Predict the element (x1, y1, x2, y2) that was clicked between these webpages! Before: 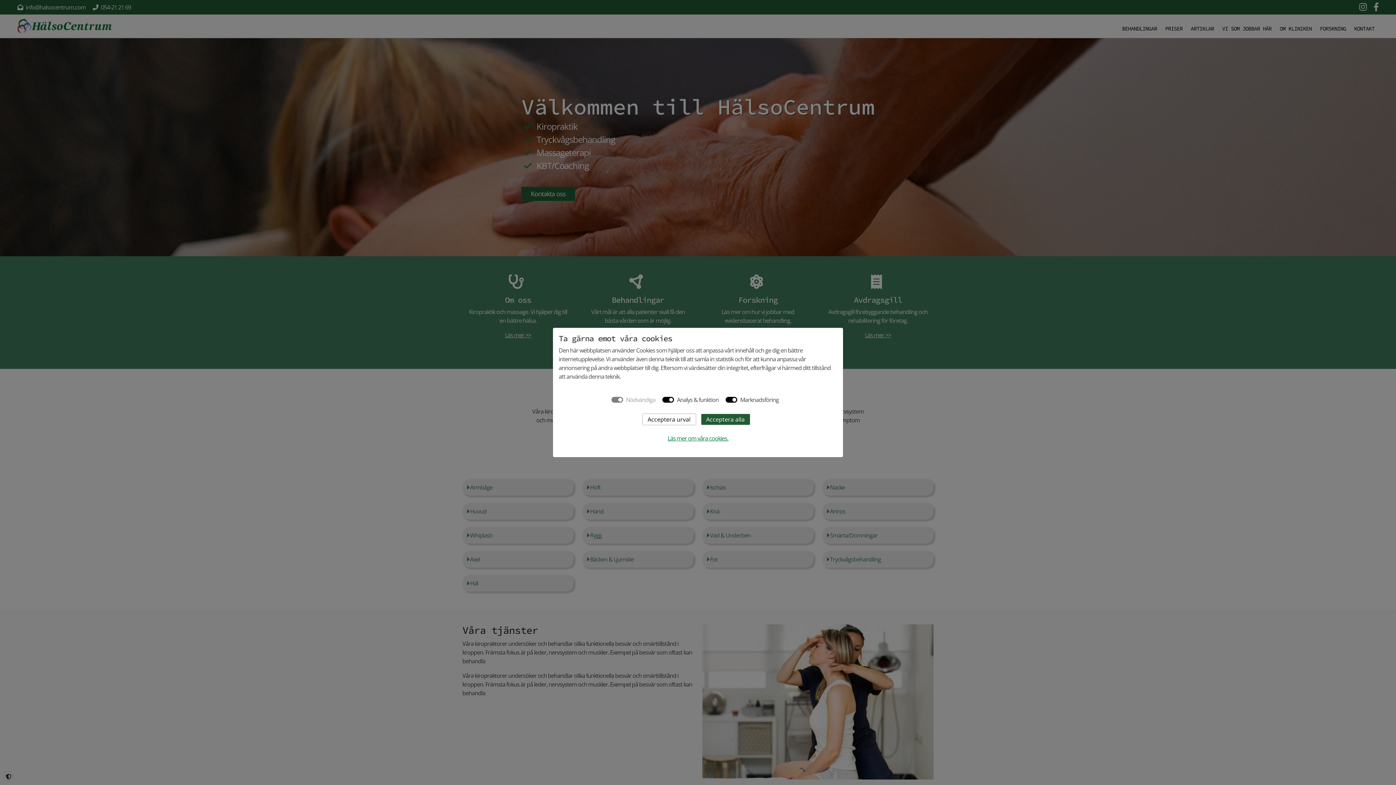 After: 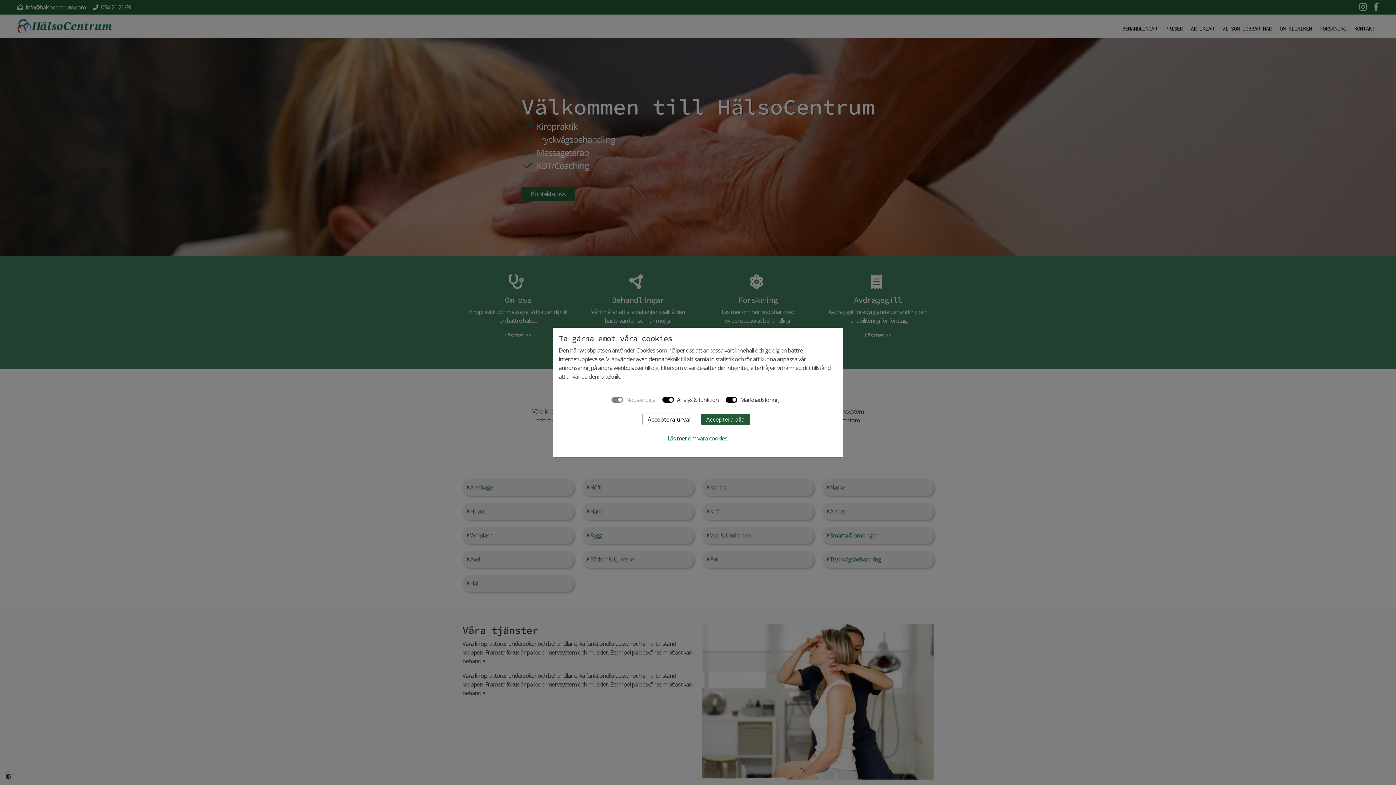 Action: label: Läs mer om våra cookies. bbox: (667, 434, 728, 442)